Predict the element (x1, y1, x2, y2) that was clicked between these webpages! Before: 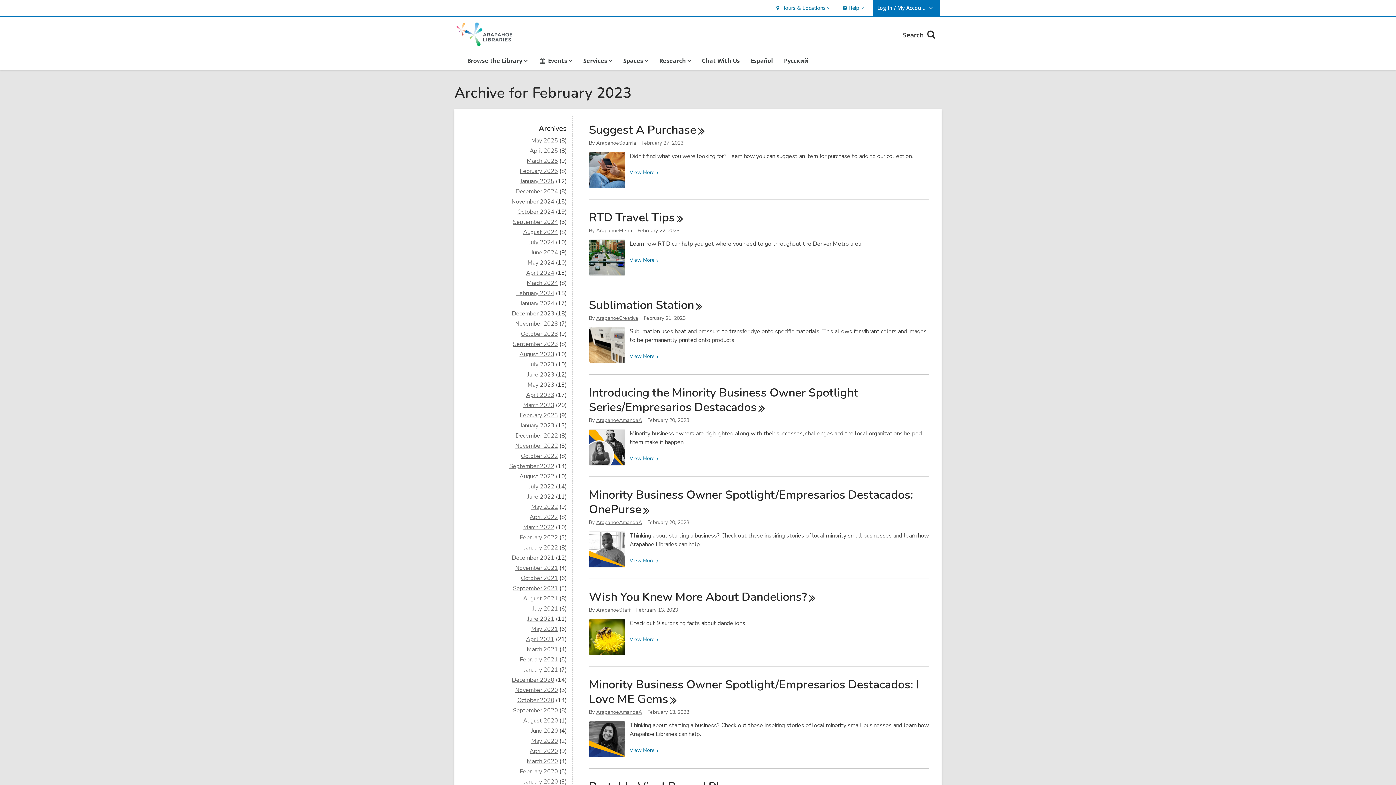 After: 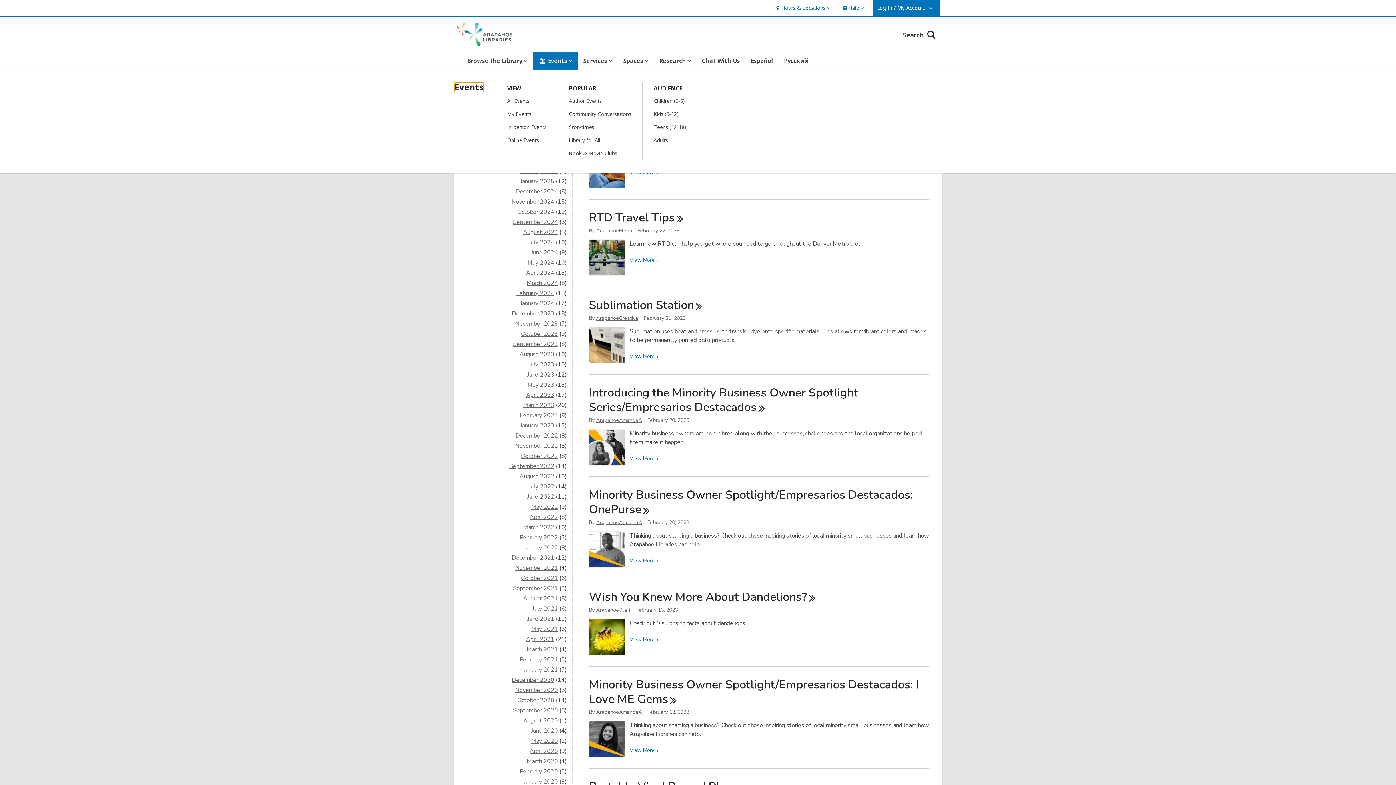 Action: bbox: (533, 51, 577, 69) label: Events
Events, collapsed